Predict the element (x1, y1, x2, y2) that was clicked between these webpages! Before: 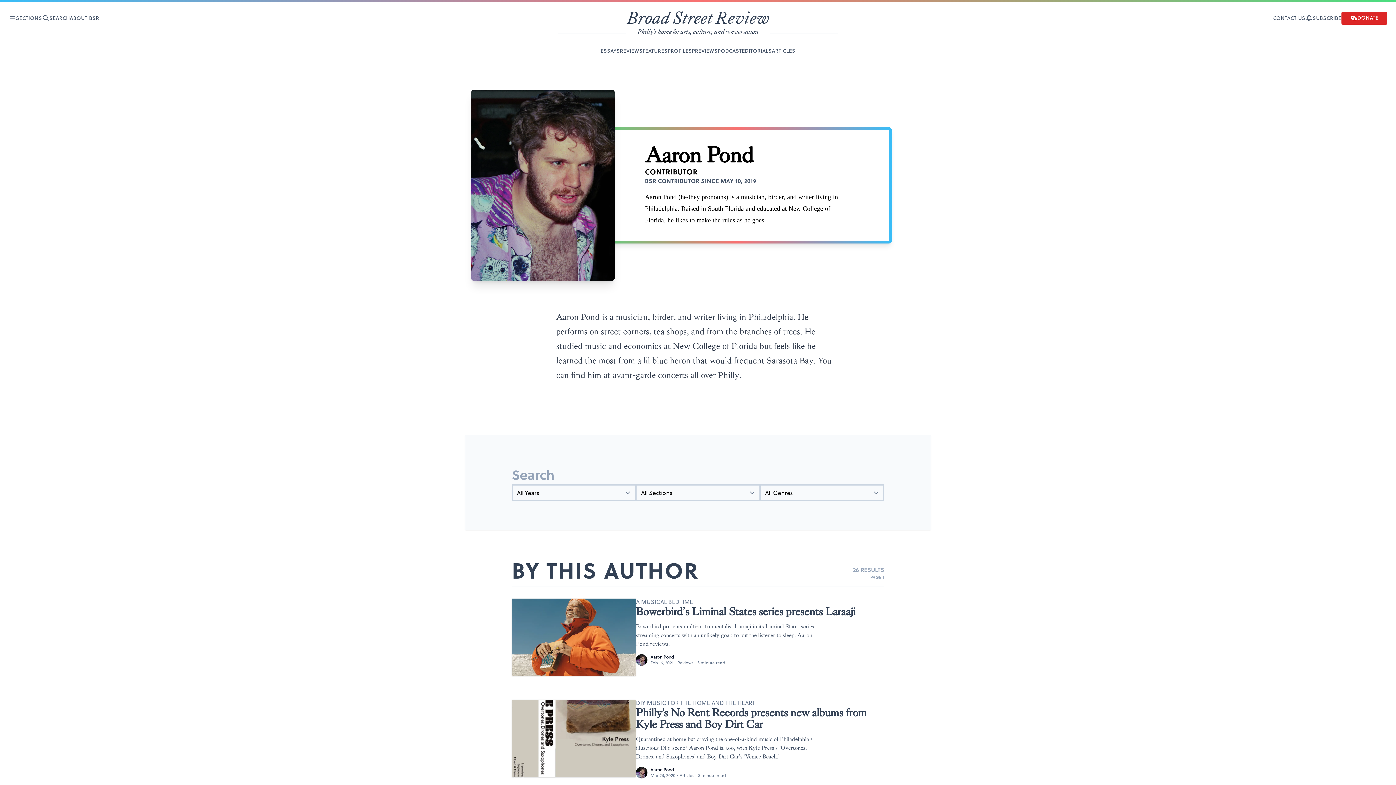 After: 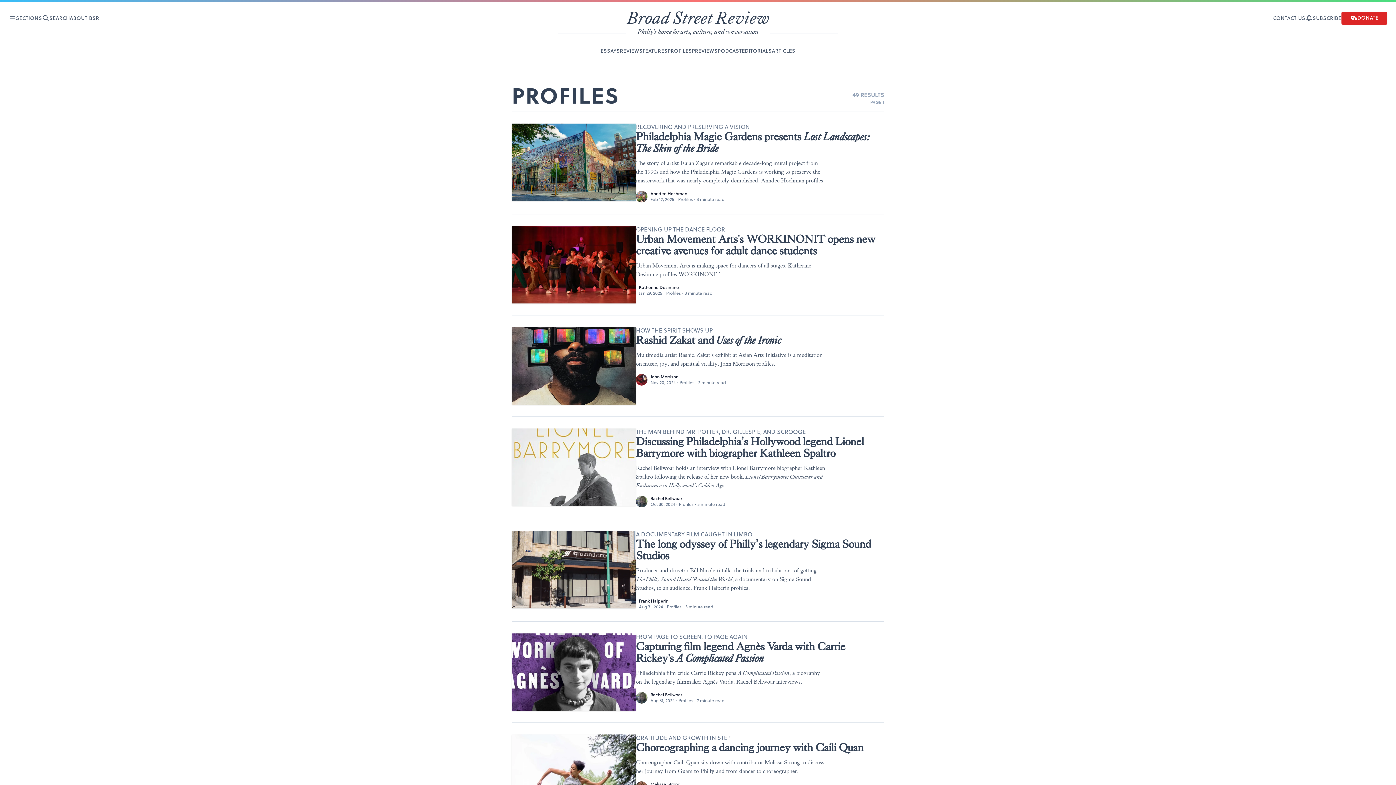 Action: bbox: (667, 47, 692, 54) label: PROFILES